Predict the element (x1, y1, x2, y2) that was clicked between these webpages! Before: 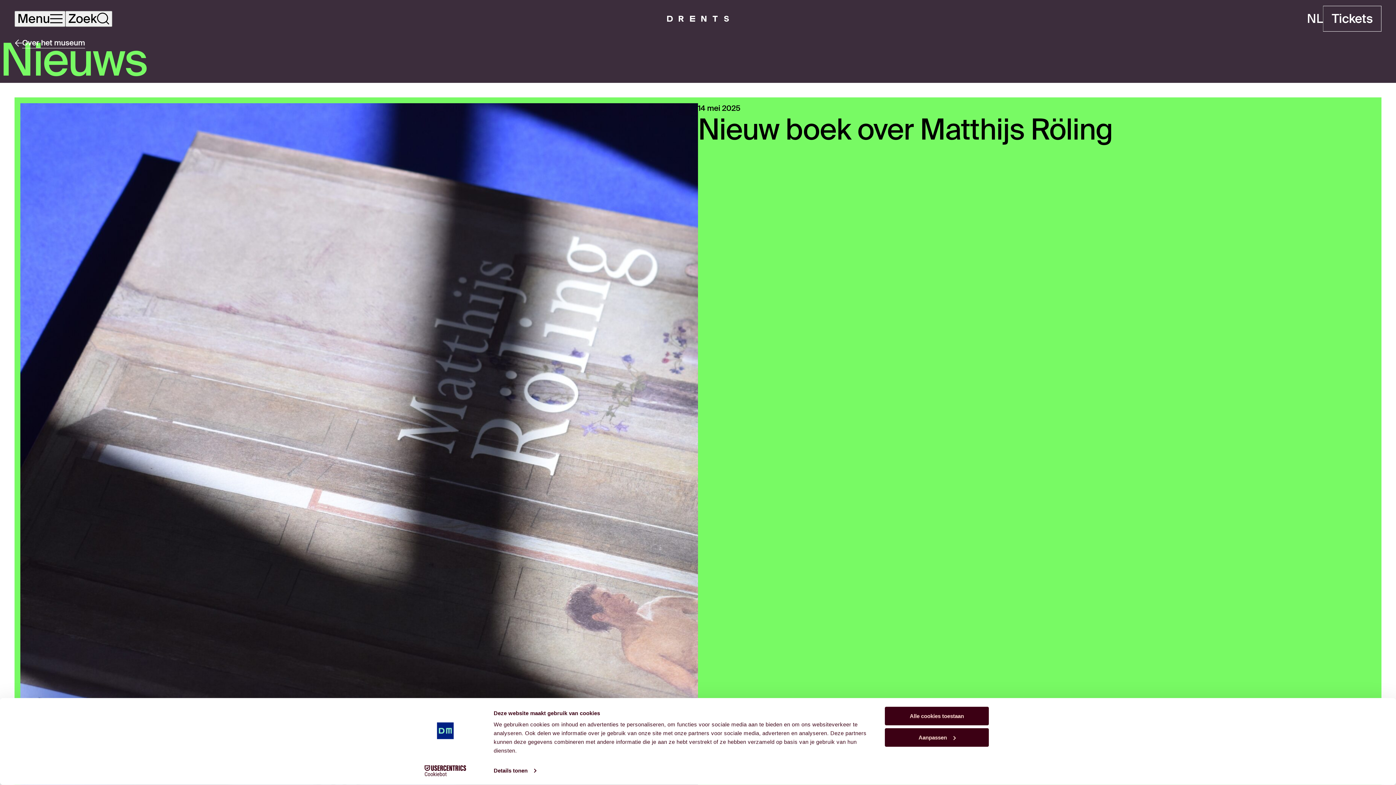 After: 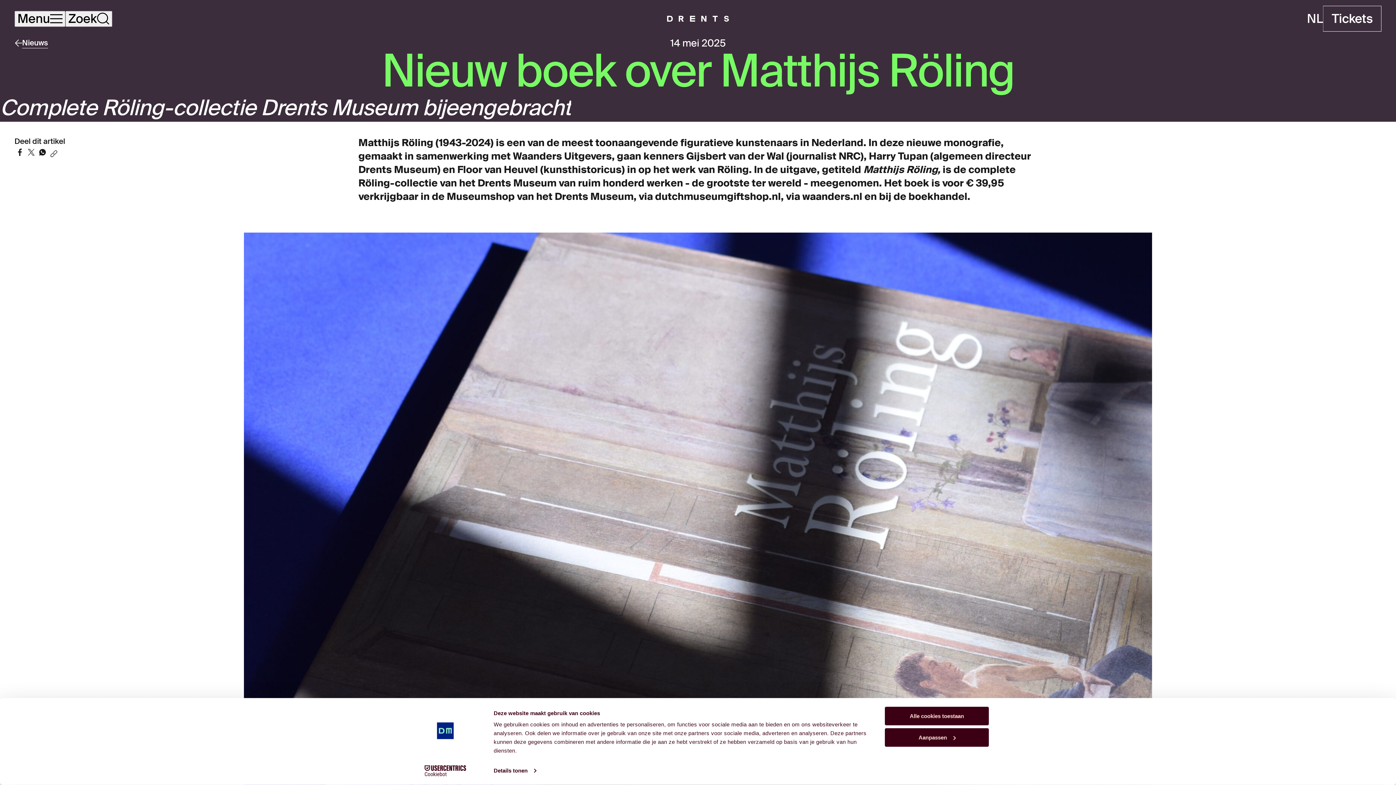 Action: bbox: (698, 113, 1376, 145) label: Nieuw boek over Matthijs Röling